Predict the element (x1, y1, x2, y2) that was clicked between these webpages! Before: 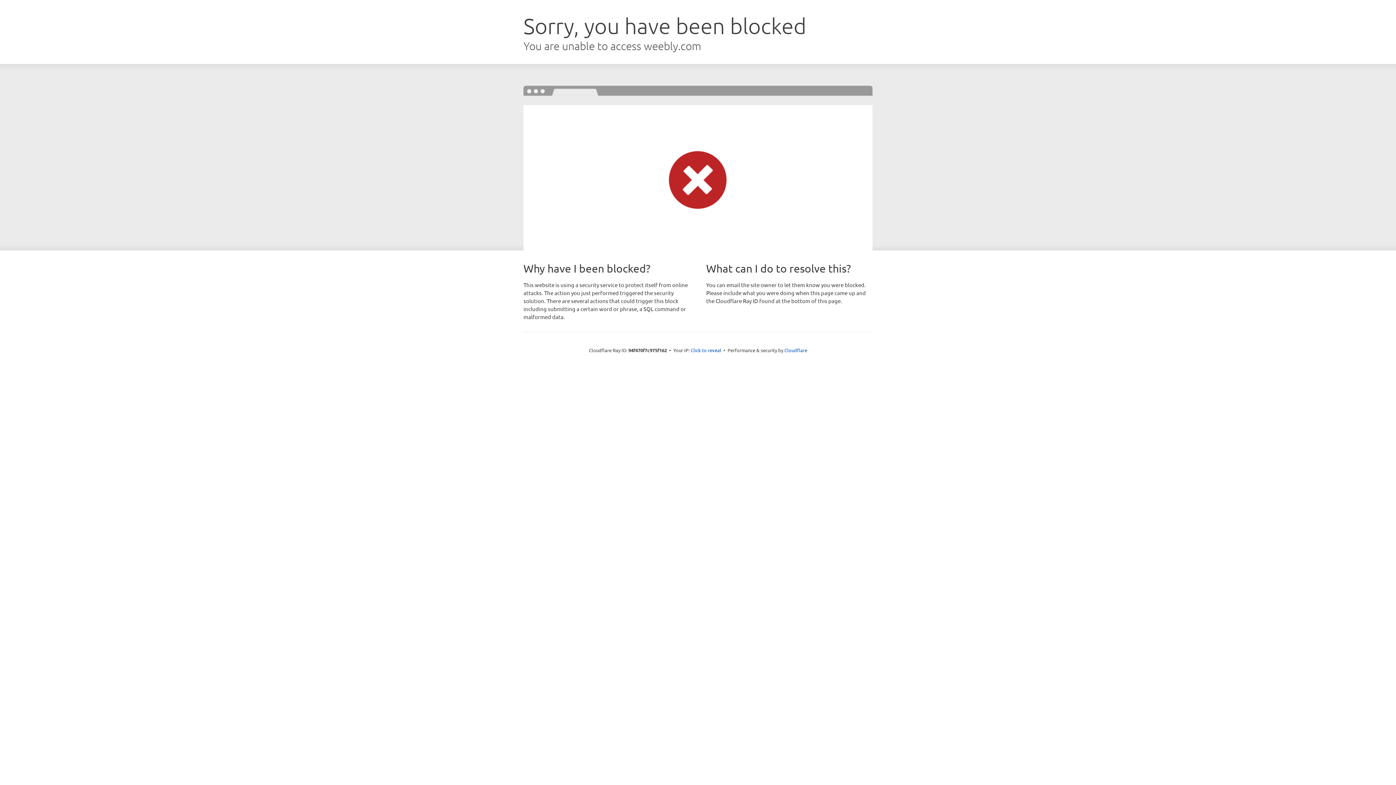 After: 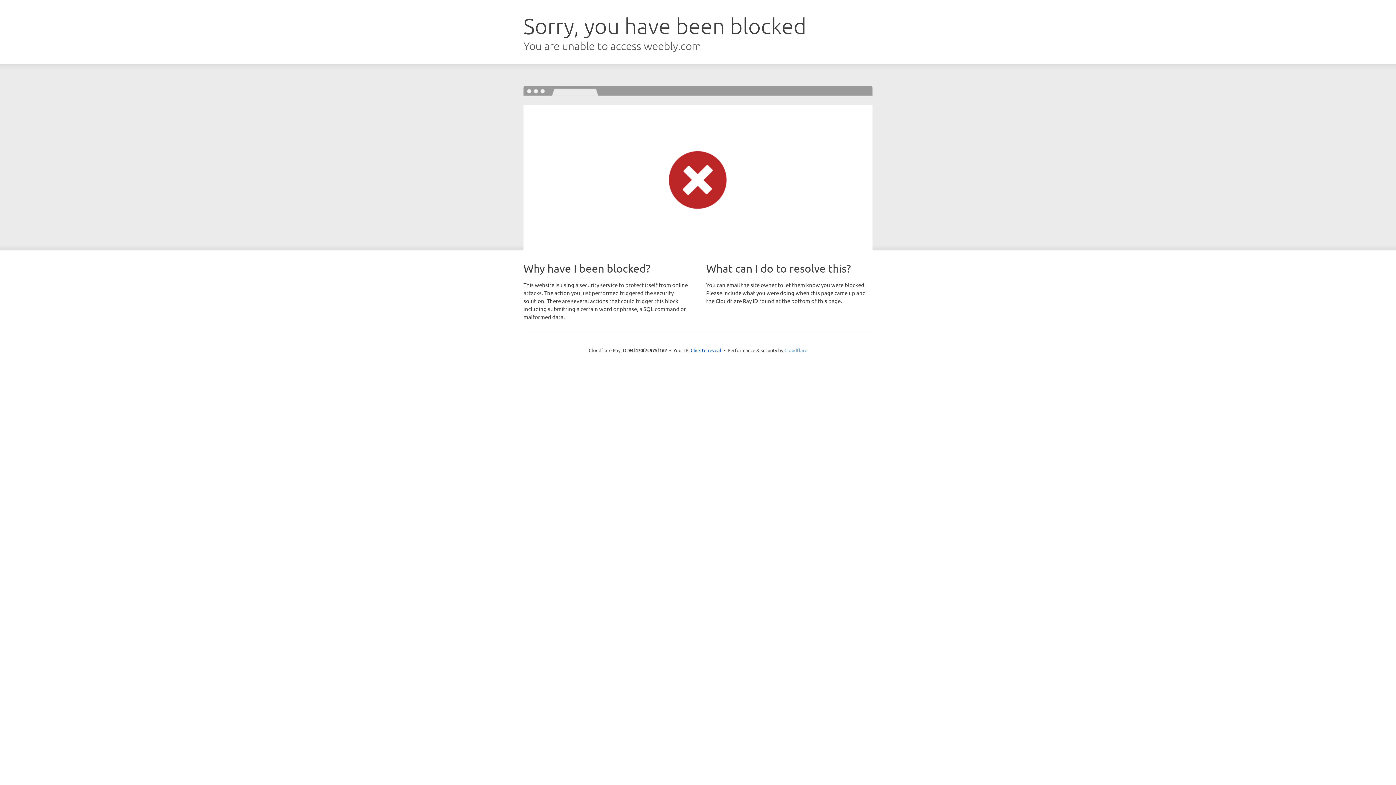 Action: bbox: (784, 347, 807, 353) label: Cloudflare